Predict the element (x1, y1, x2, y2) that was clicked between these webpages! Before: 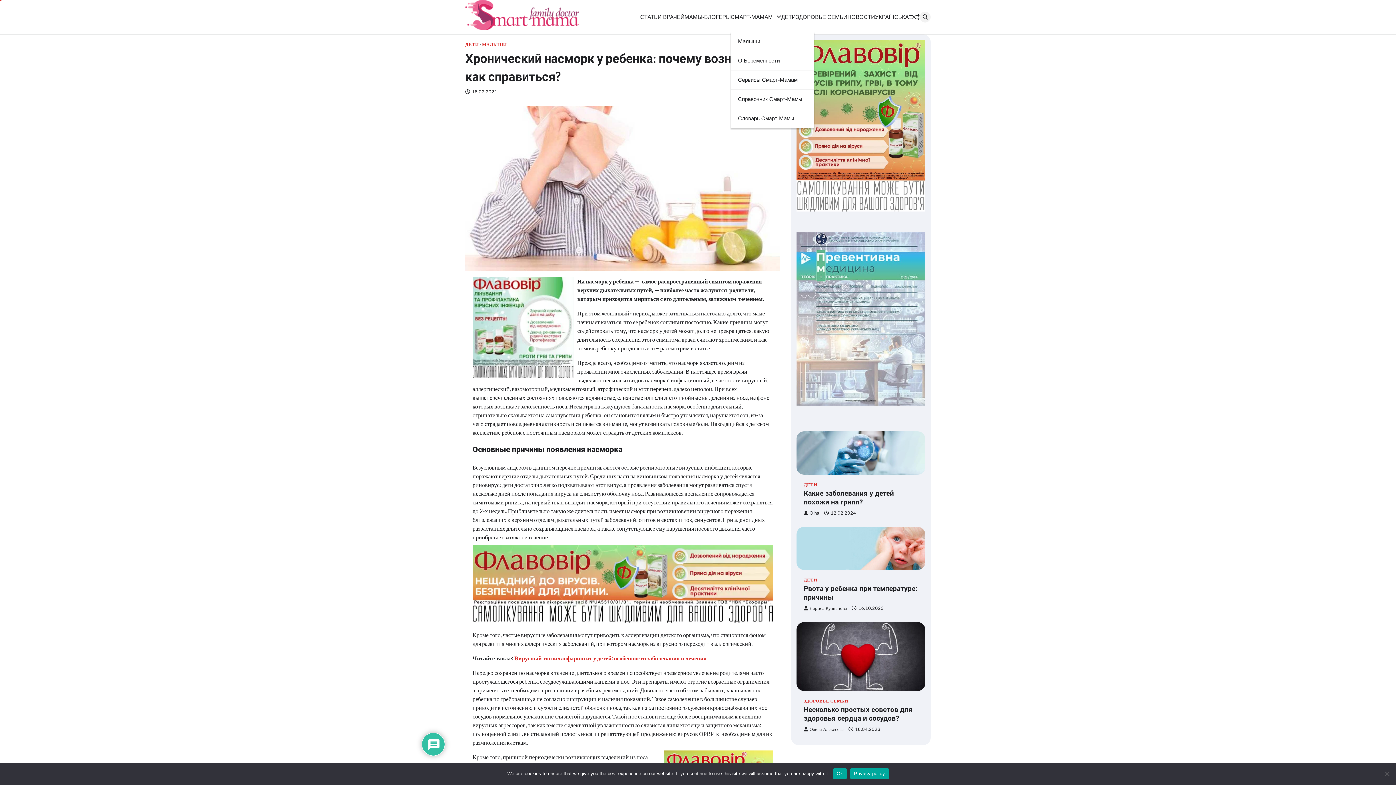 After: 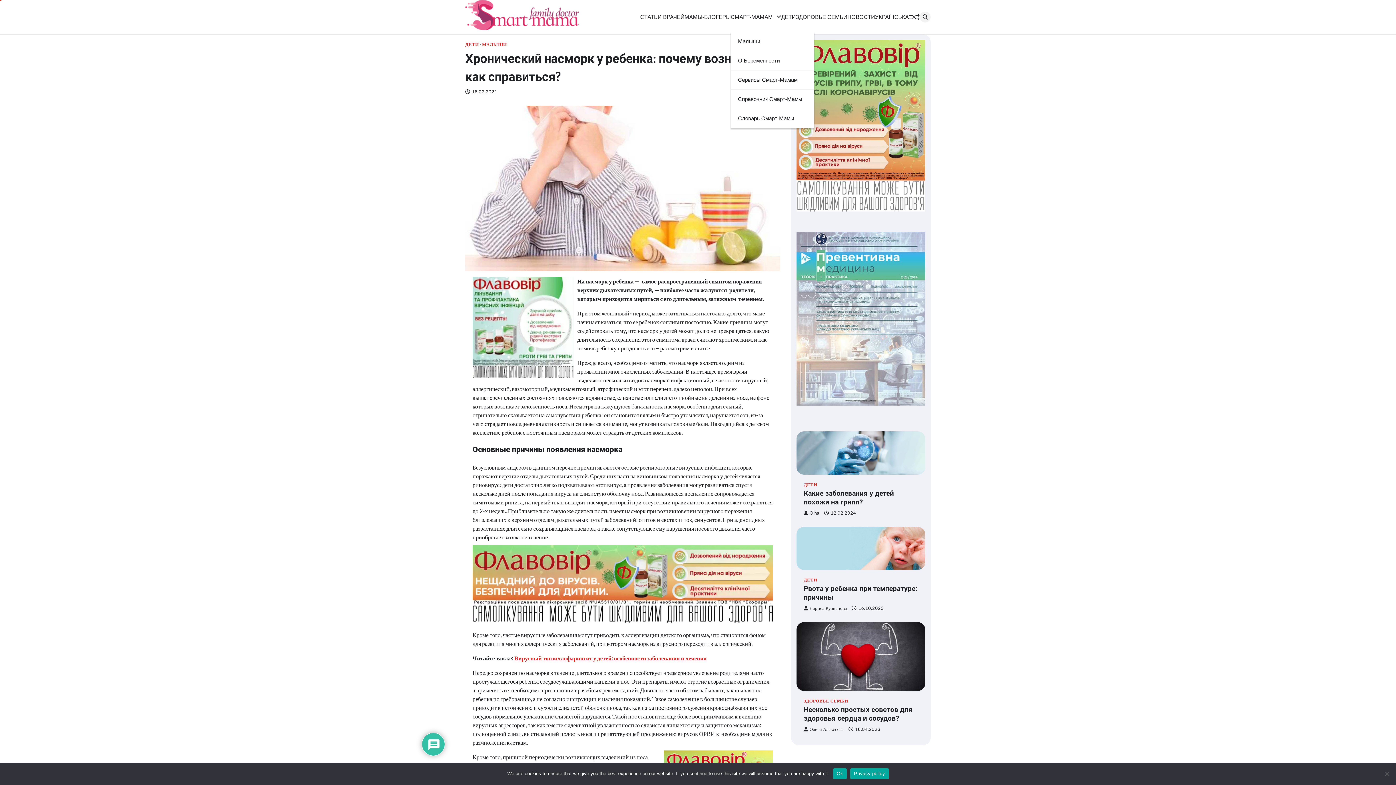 Action: label: 18.02.2021 bbox: (465, 89, 497, 94)